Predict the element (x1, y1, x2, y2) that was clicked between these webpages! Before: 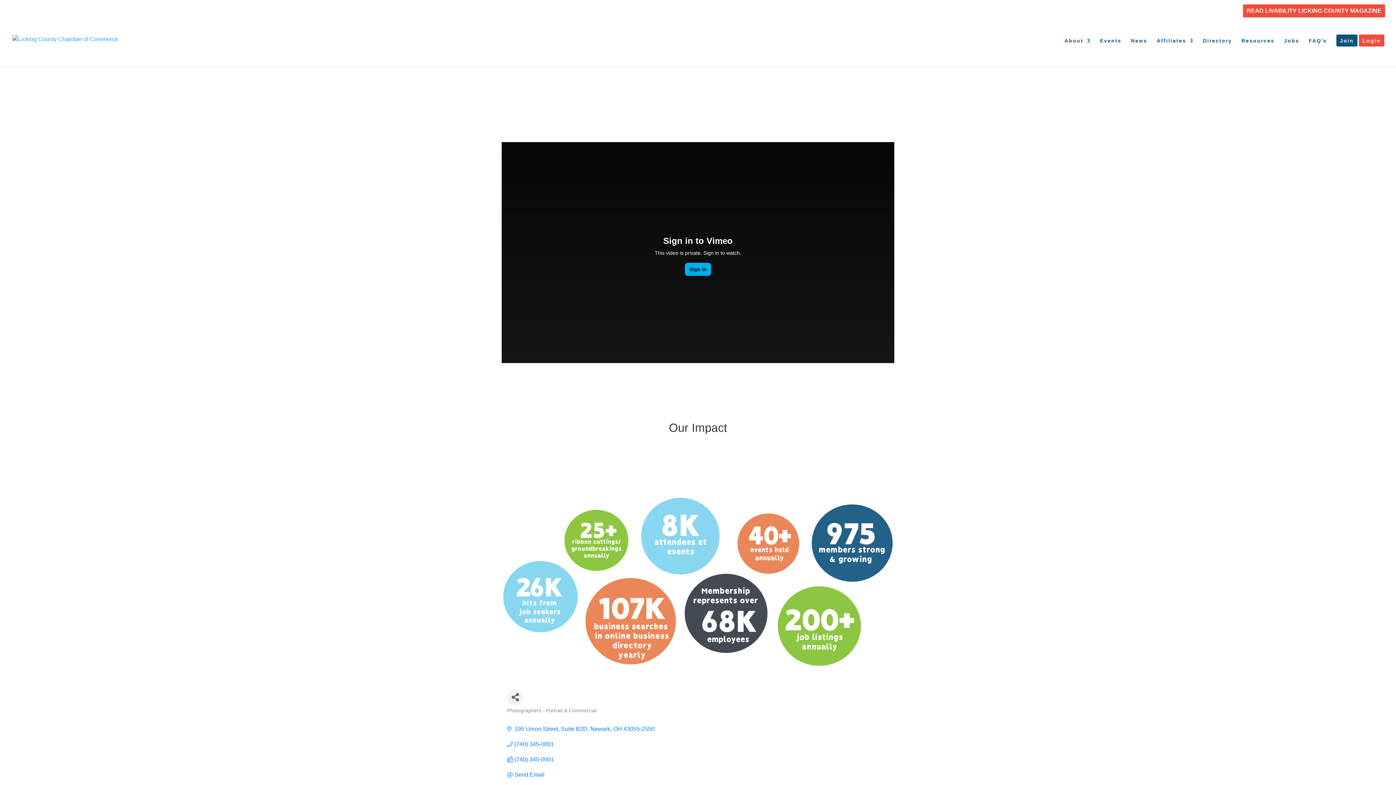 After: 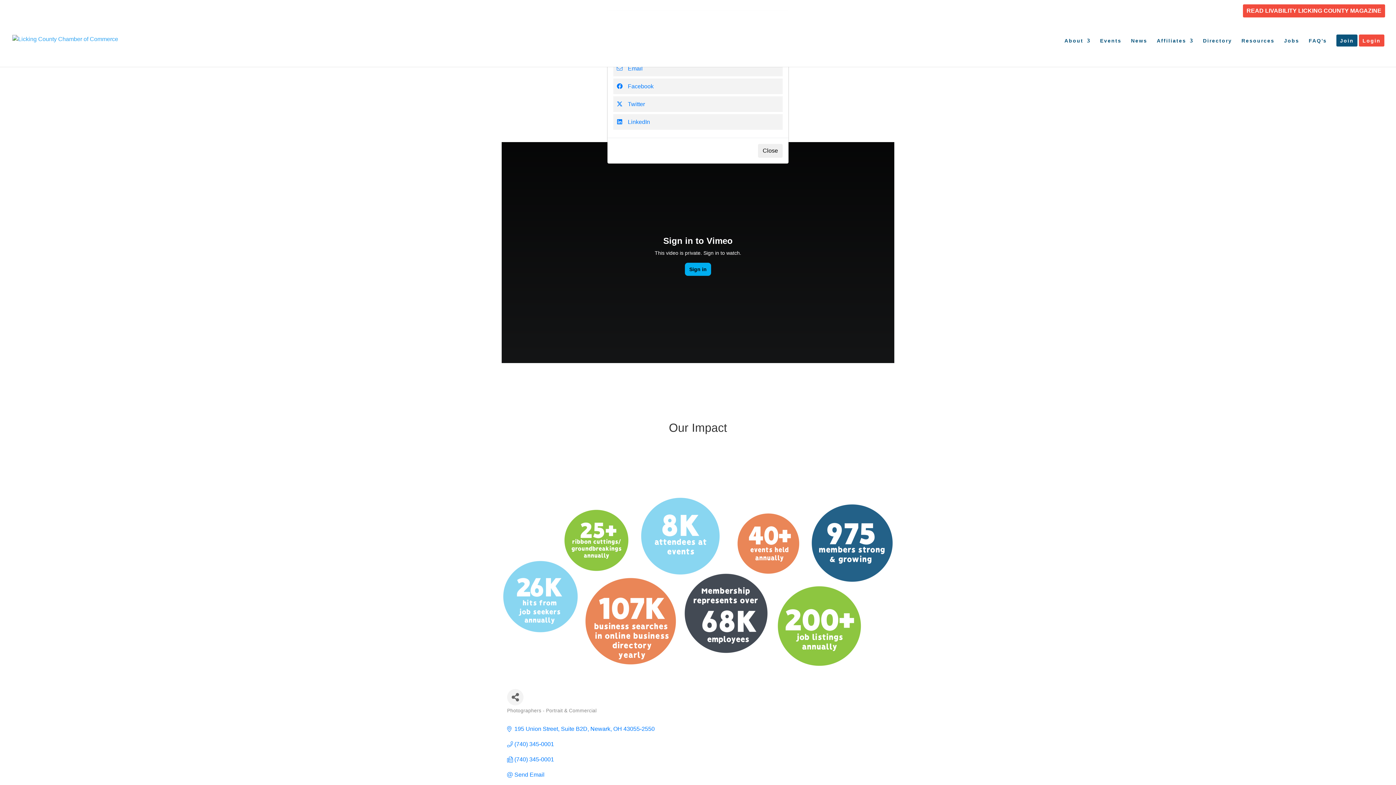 Action: label: Share Button bbox: (507, 689, 523, 705)